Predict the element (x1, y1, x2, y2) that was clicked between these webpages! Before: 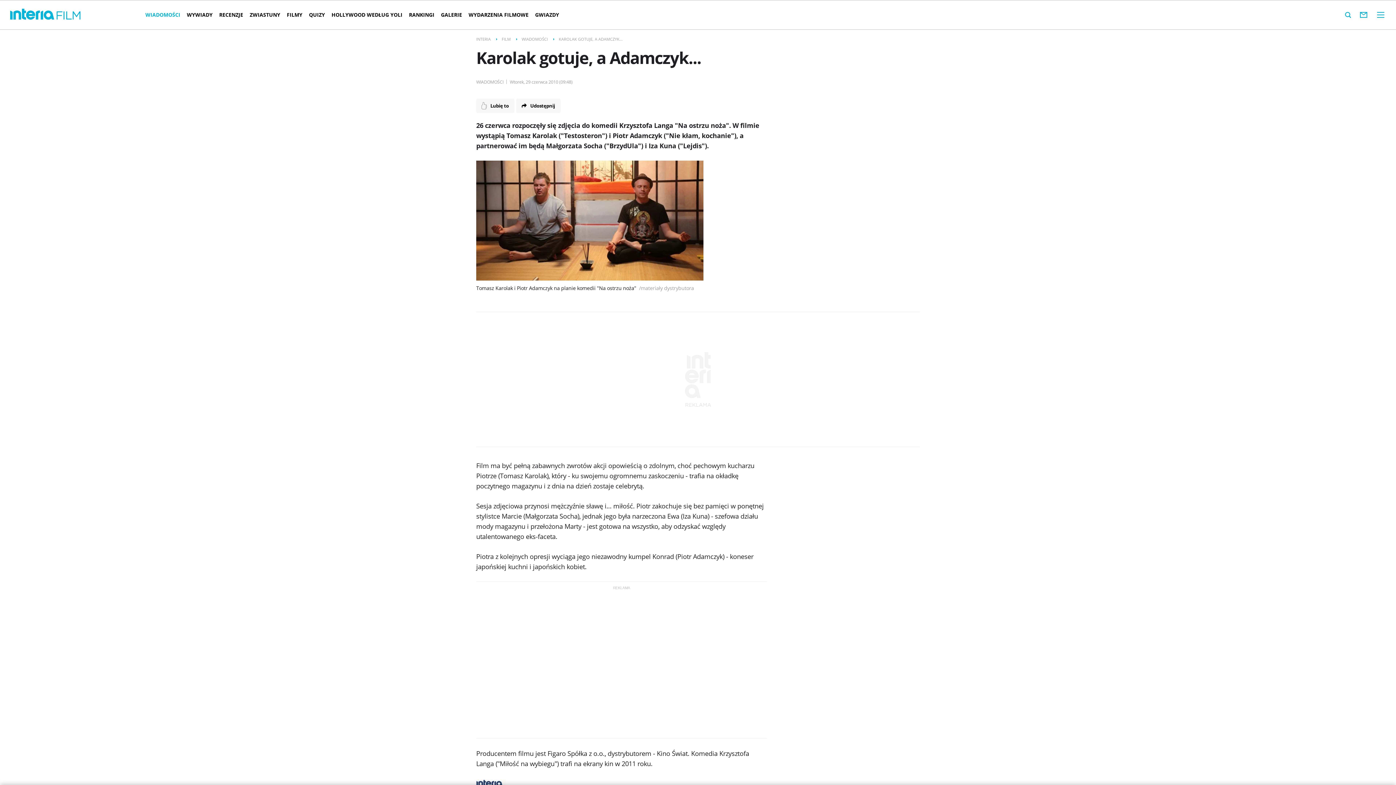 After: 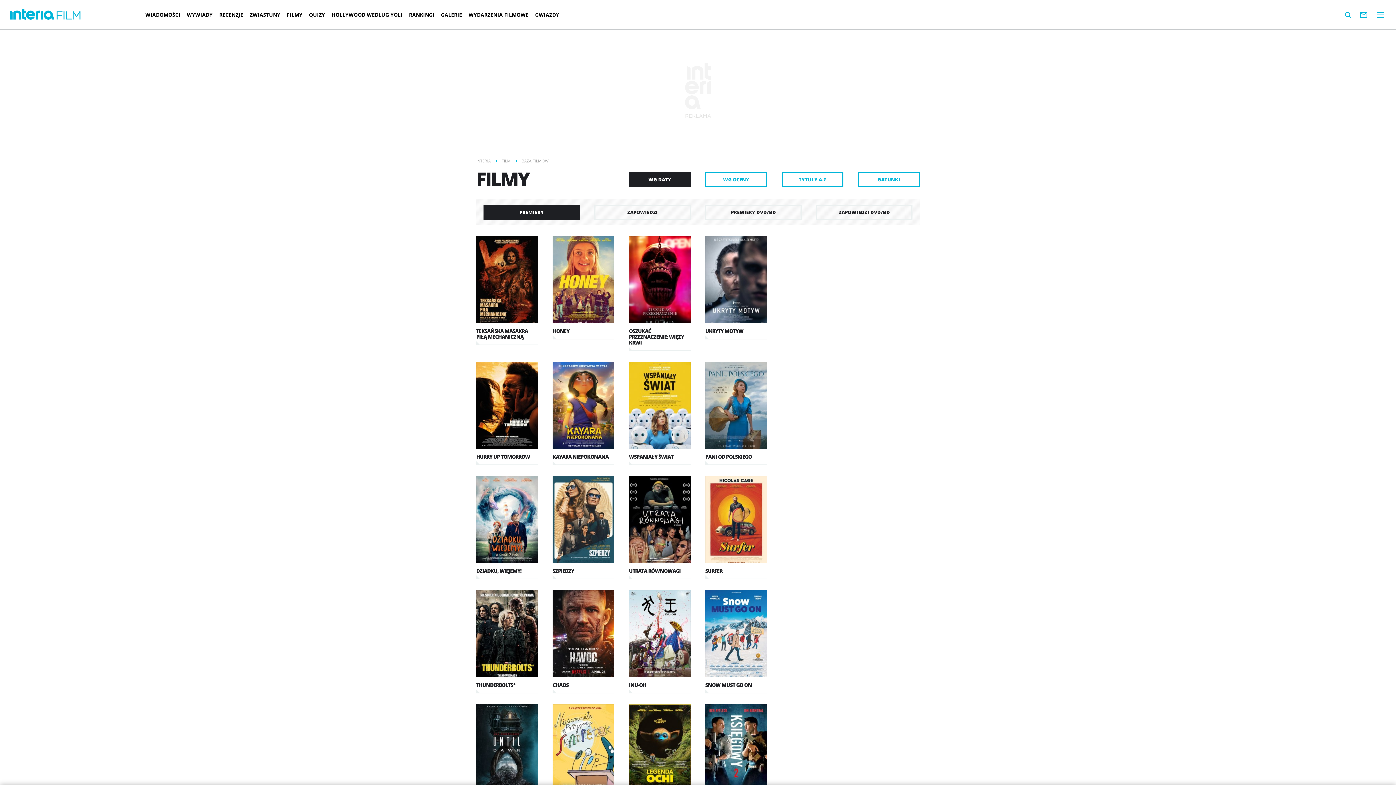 Action: bbox: (283, 5, 305, 24) label: FILMY